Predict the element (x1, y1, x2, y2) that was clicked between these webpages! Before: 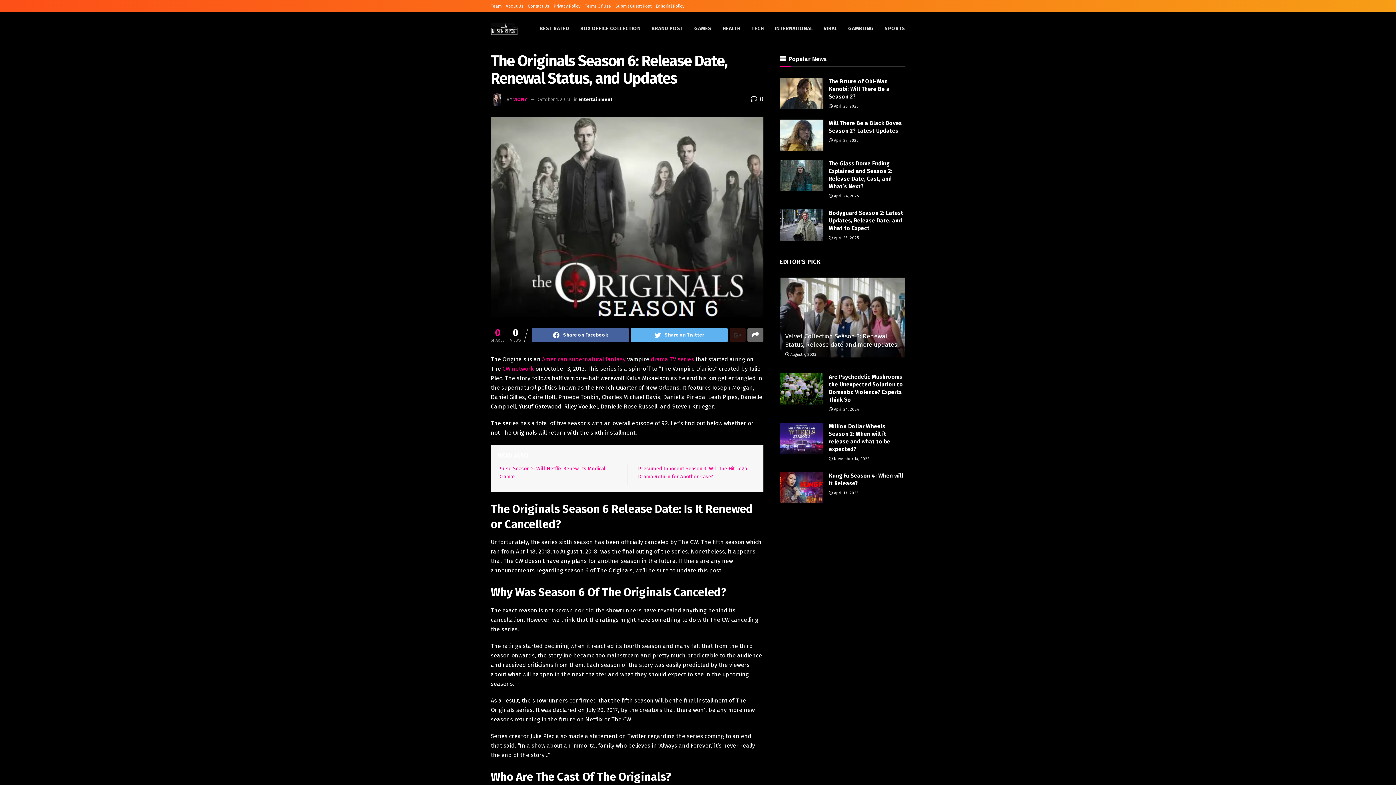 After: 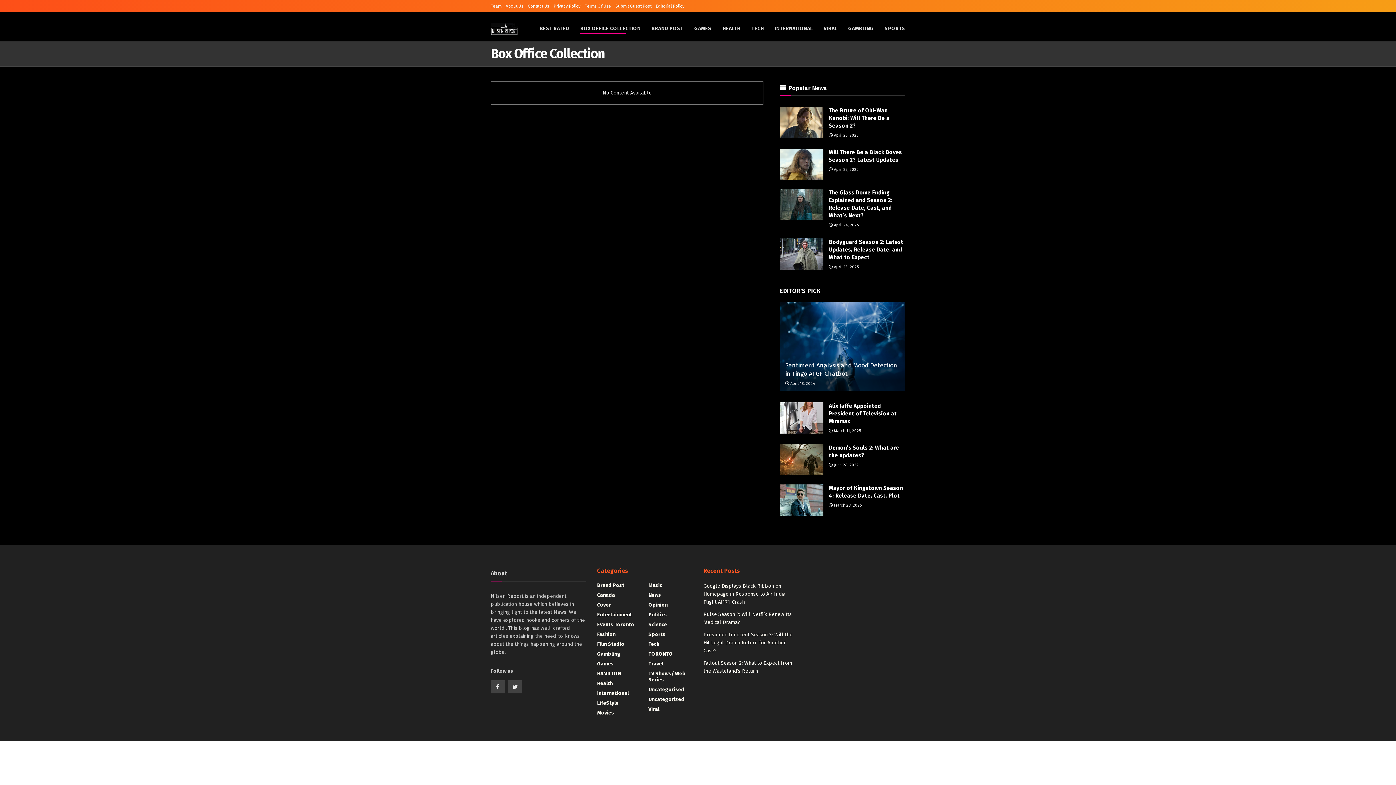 Action: label: BOX OFFICE COLLECTION bbox: (580, 23, 640, 33)